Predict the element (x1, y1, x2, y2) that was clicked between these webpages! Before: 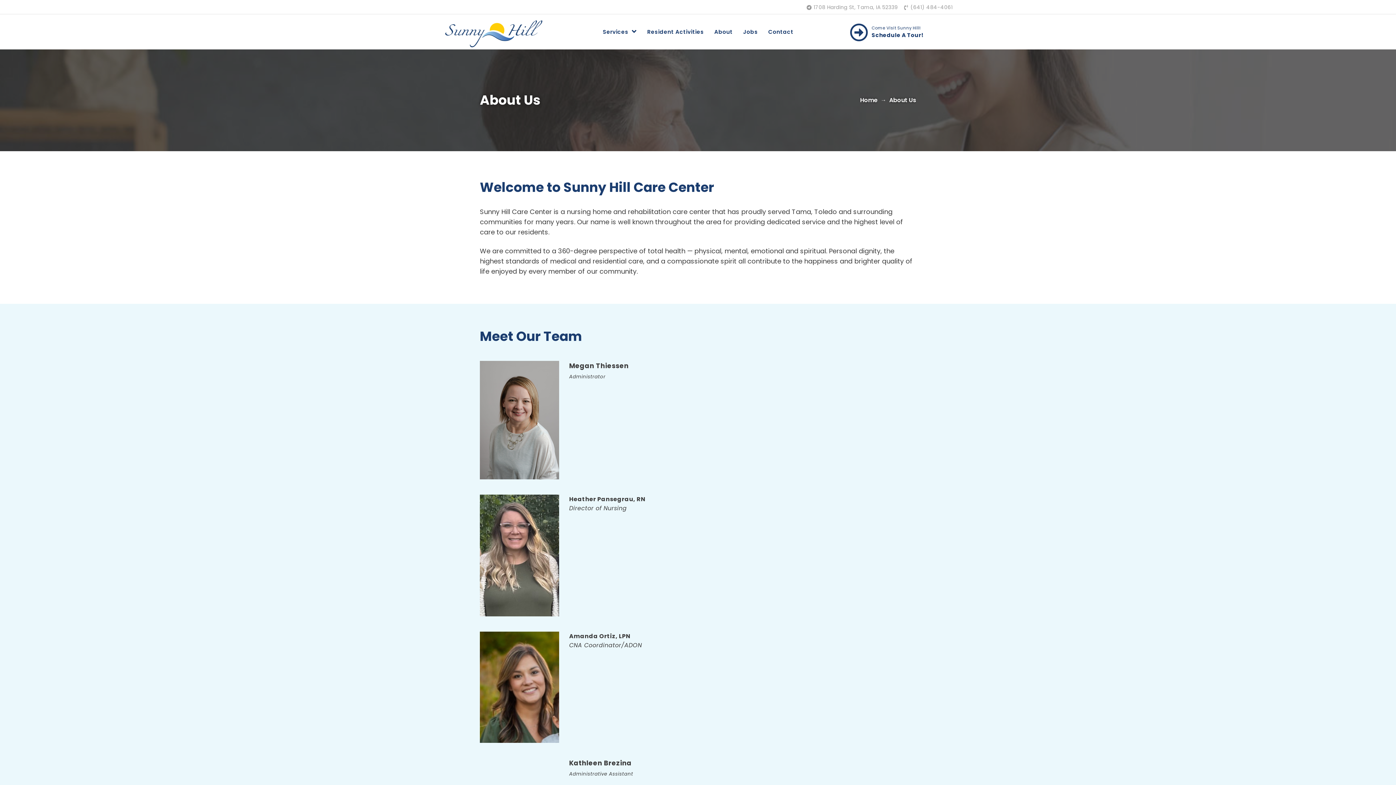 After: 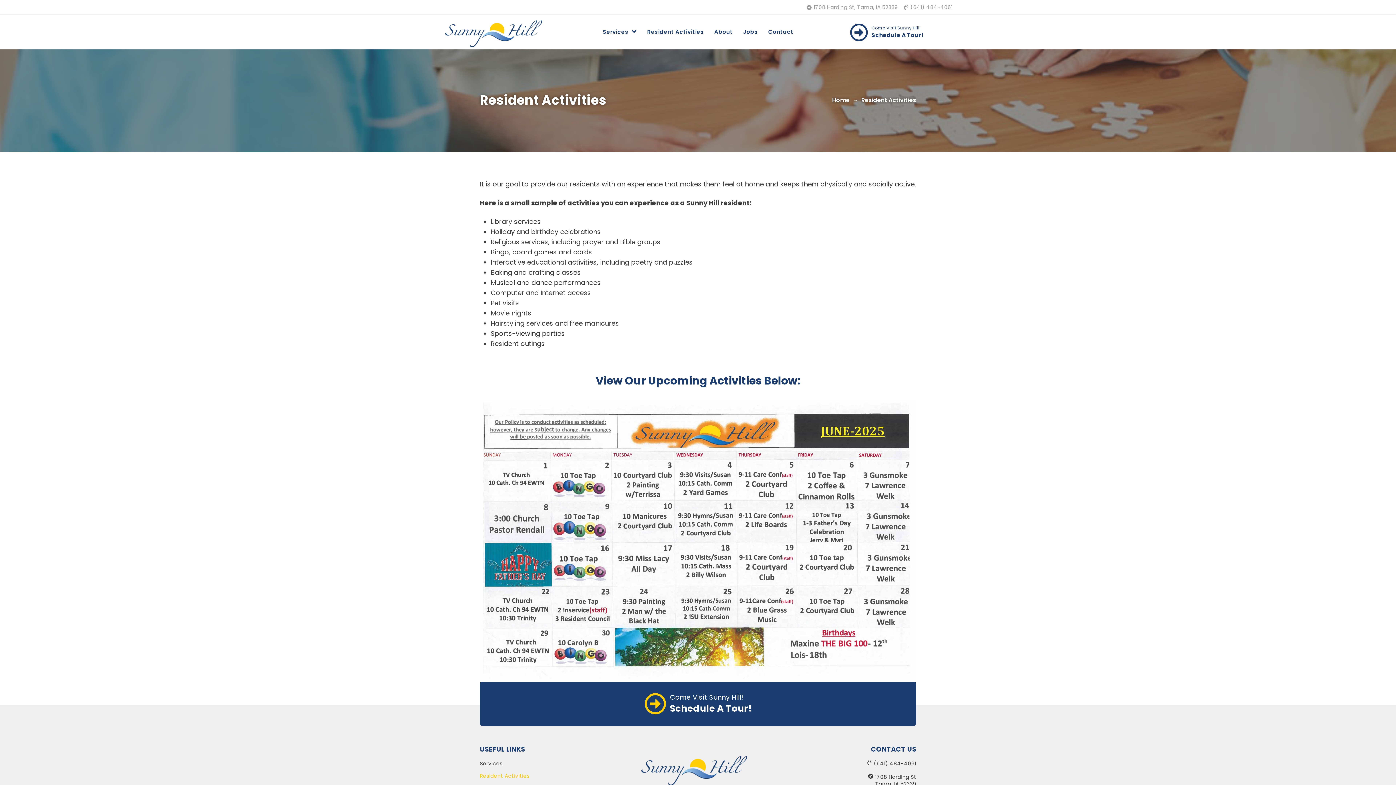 Action: label: Resident Activities bbox: (642, 13, 709, 49)